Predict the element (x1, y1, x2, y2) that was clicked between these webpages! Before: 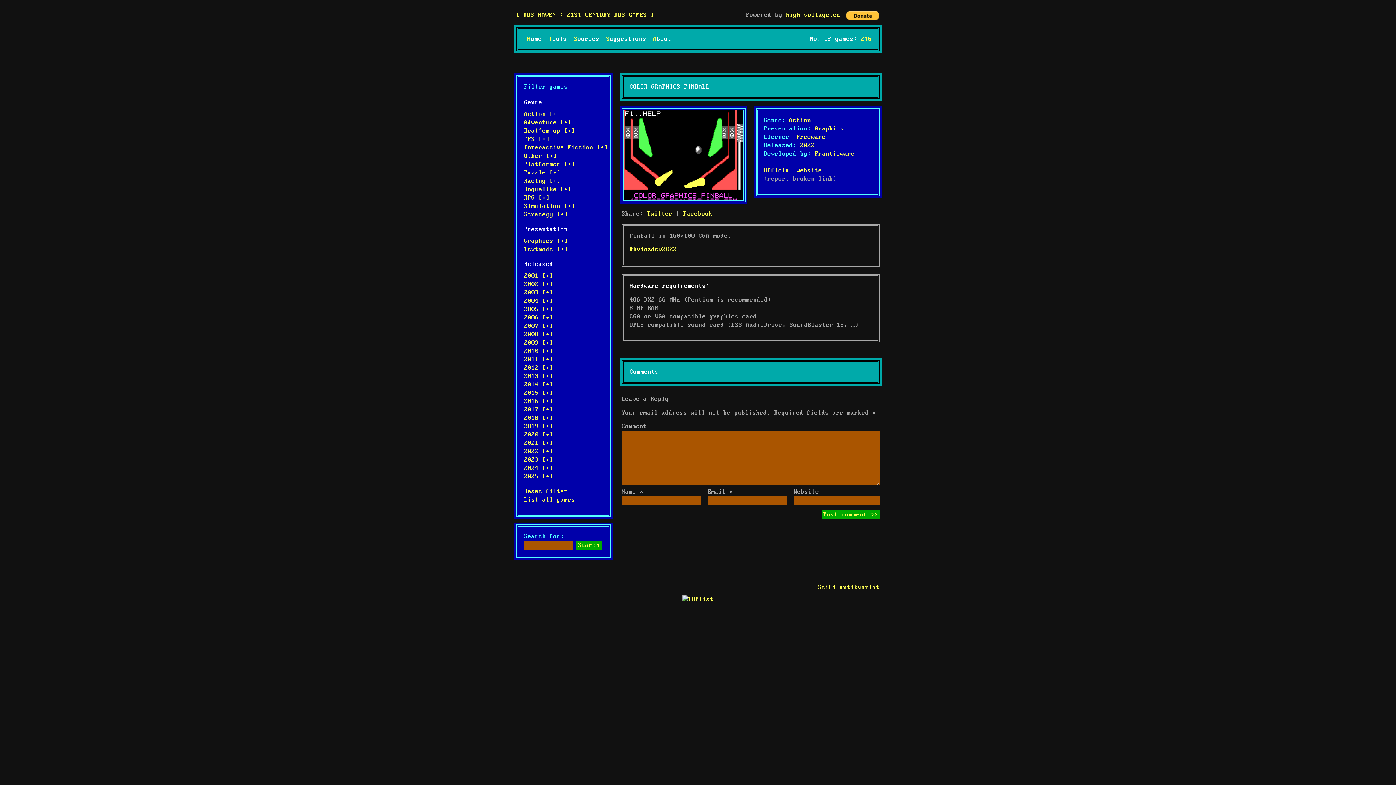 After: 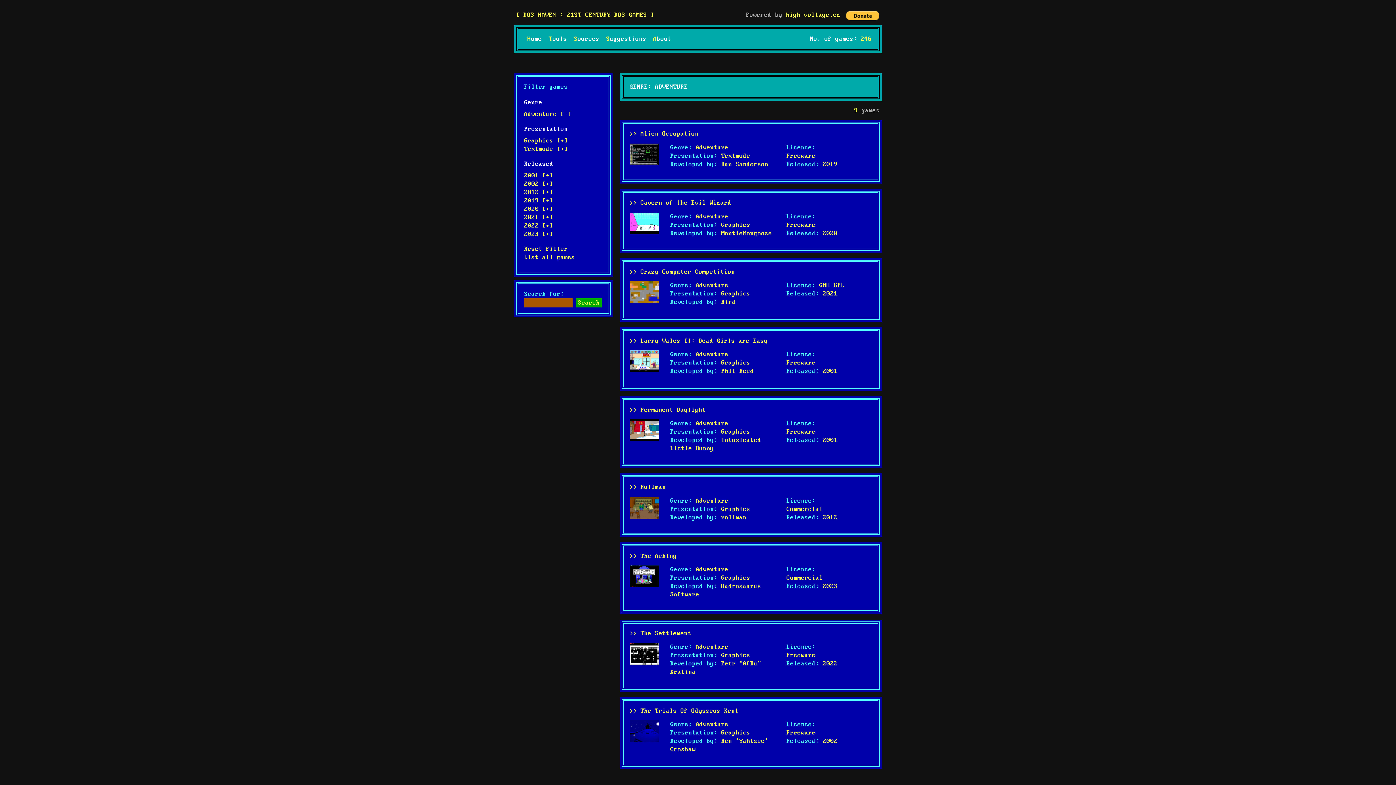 Action: bbox: (524, 119, 571, 126) label: Adventure [+]